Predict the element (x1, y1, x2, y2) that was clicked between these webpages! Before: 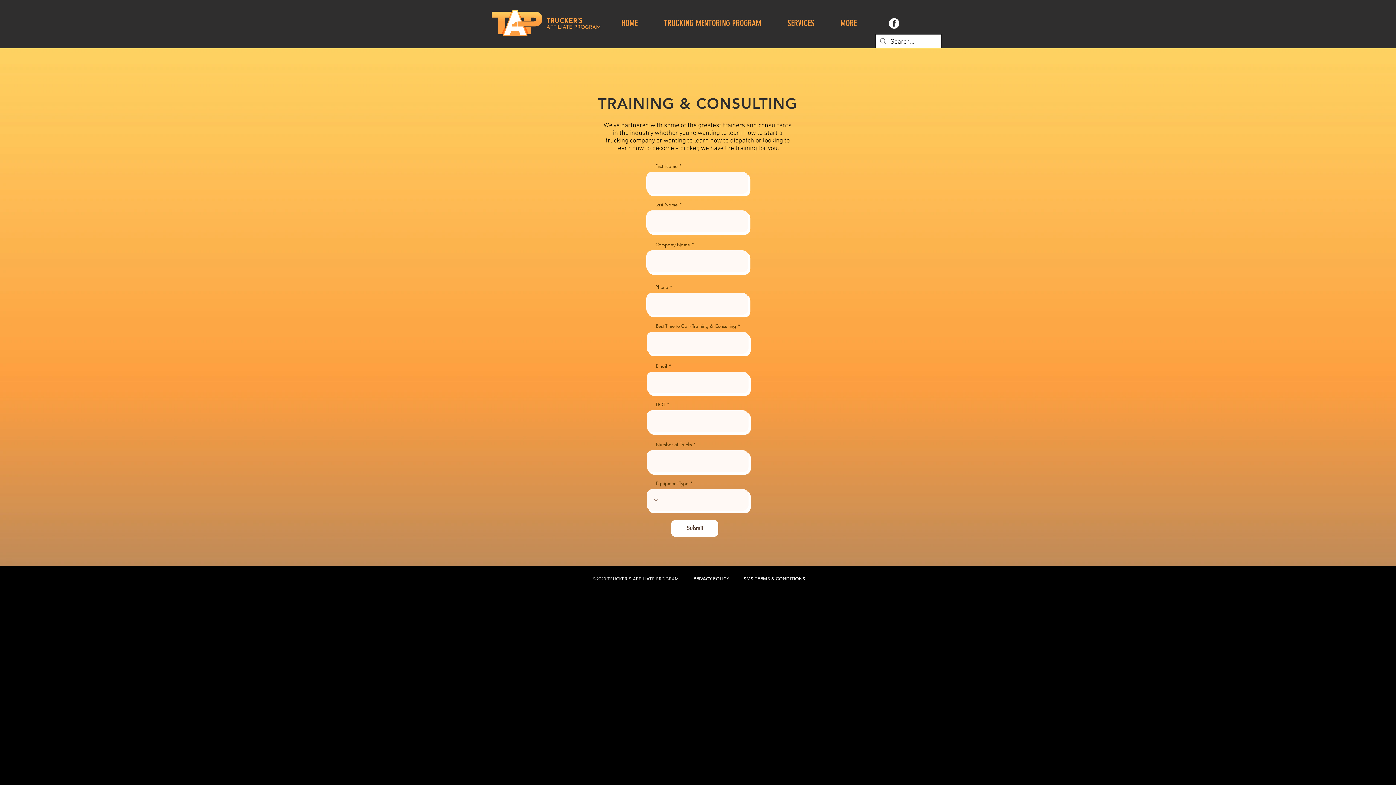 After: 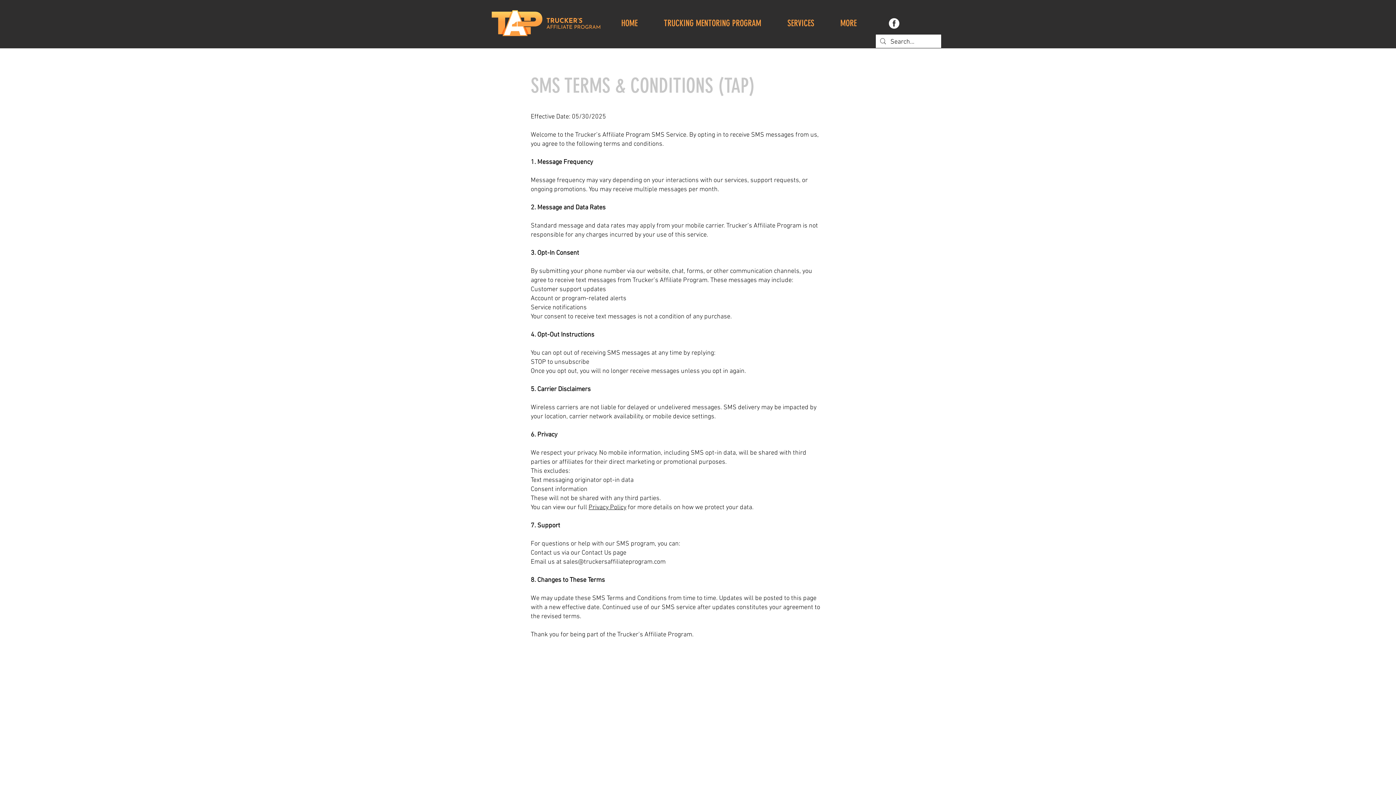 Action: bbox: (743, 576, 805, 581) label: SMS TERMS & CONDITIONS